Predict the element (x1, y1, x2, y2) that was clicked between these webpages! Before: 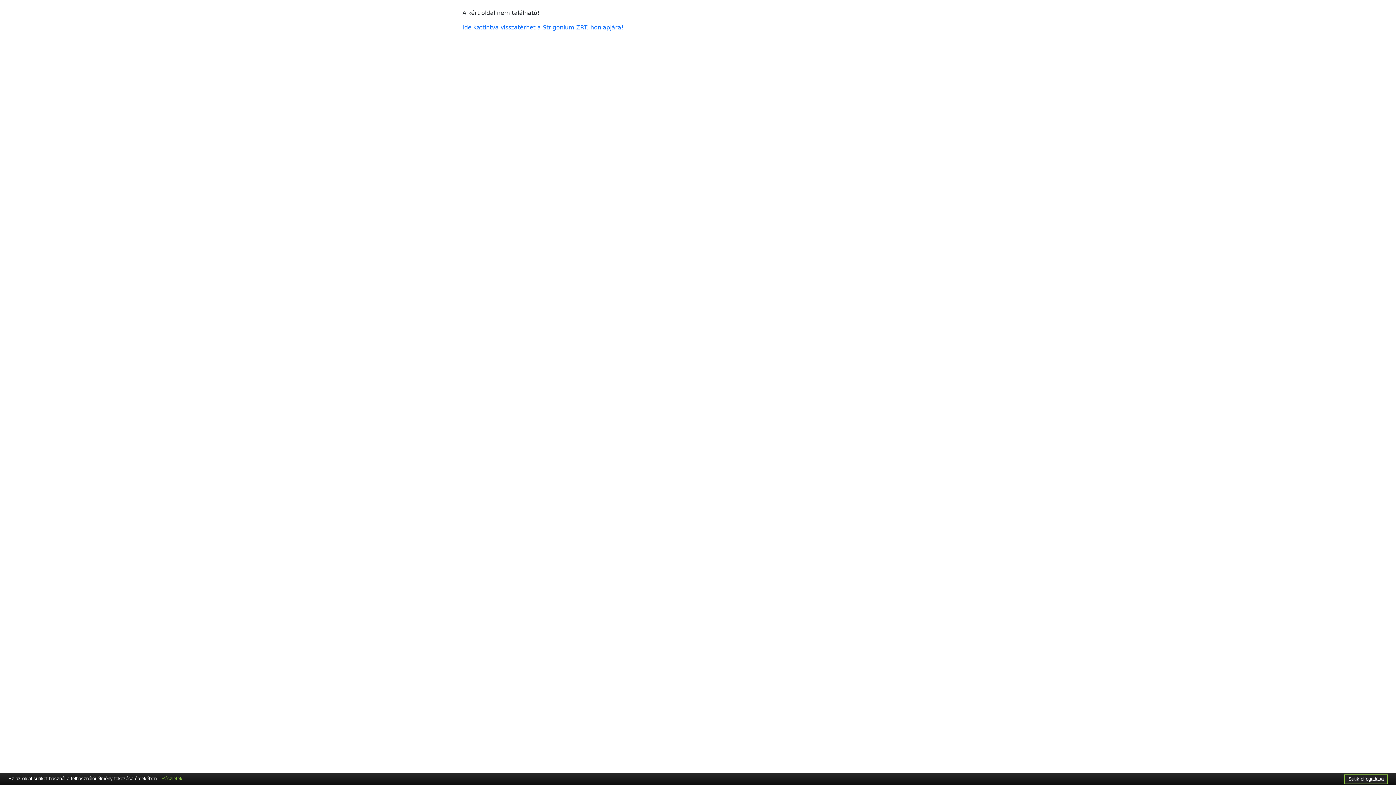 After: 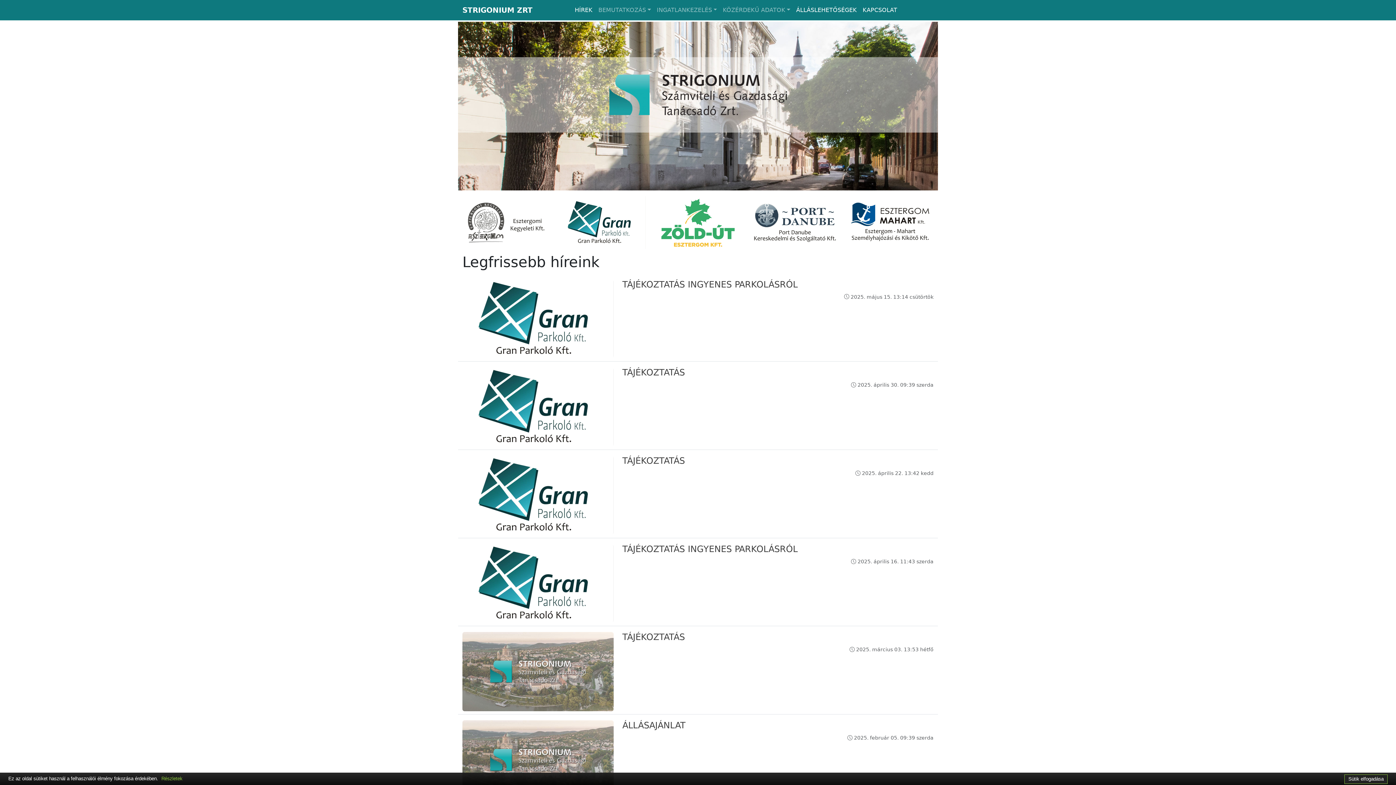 Action: bbox: (462, 24, 623, 30) label: Ide kattintva visszatérhet a Strigonium ZRT. honlapjára!